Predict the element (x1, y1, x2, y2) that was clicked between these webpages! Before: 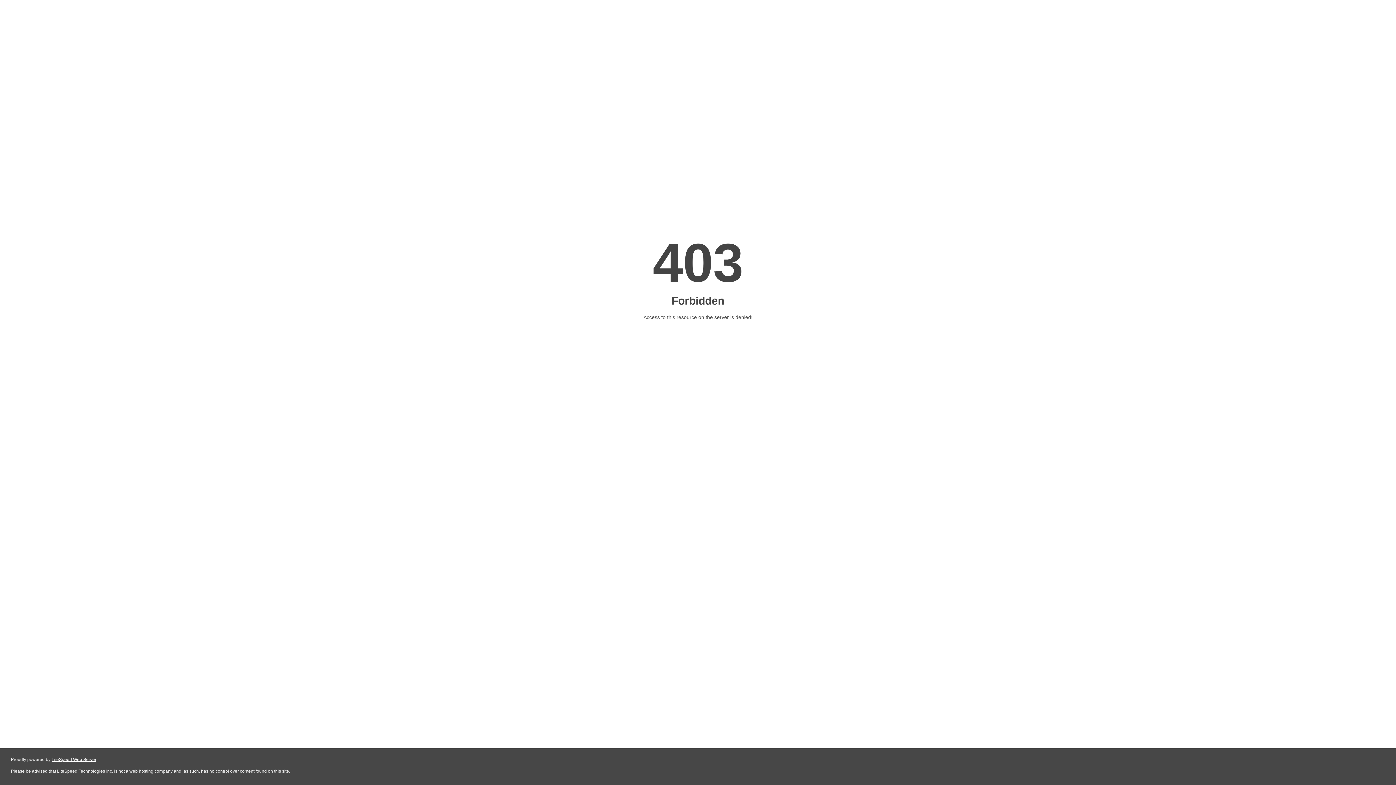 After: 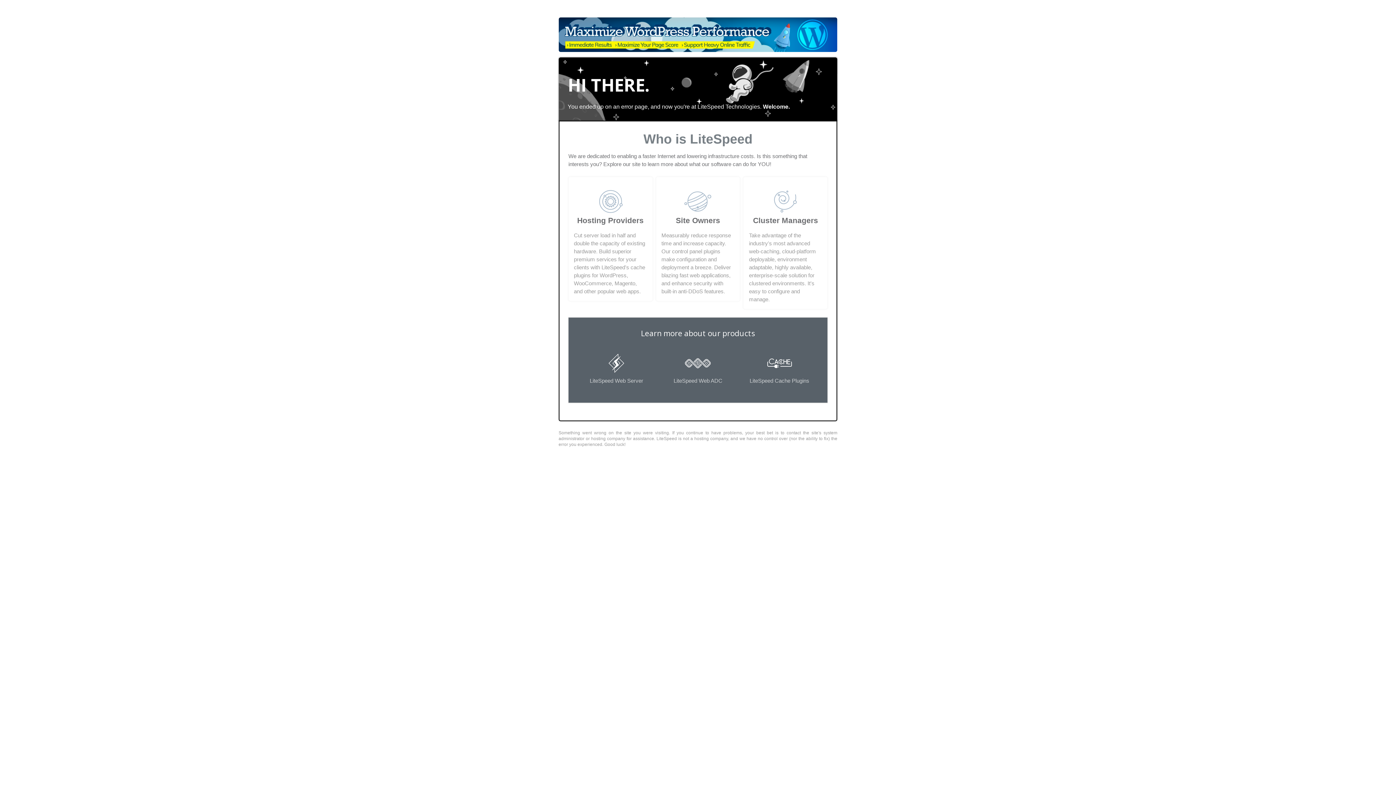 Action: label: LiteSpeed Web Server bbox: (51, 757, 96, 762)